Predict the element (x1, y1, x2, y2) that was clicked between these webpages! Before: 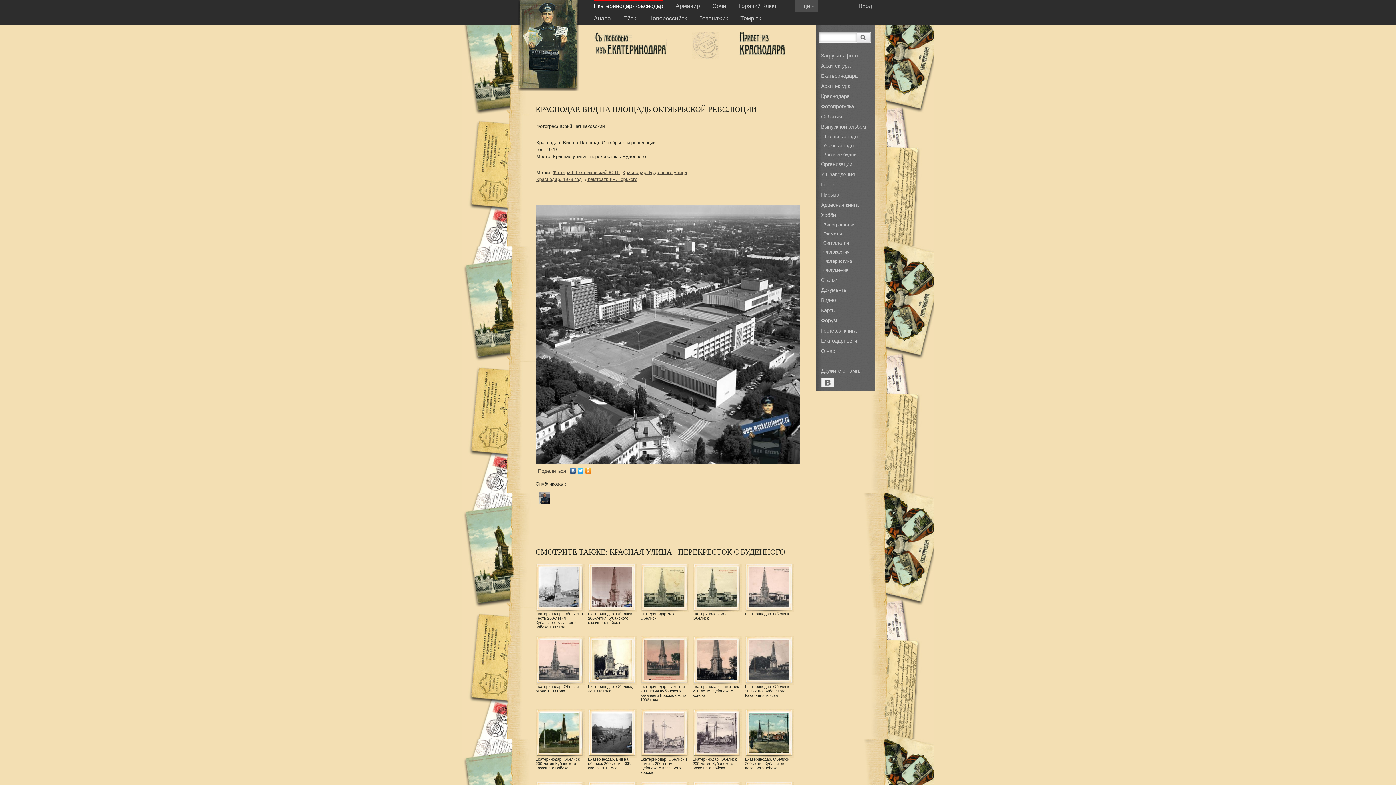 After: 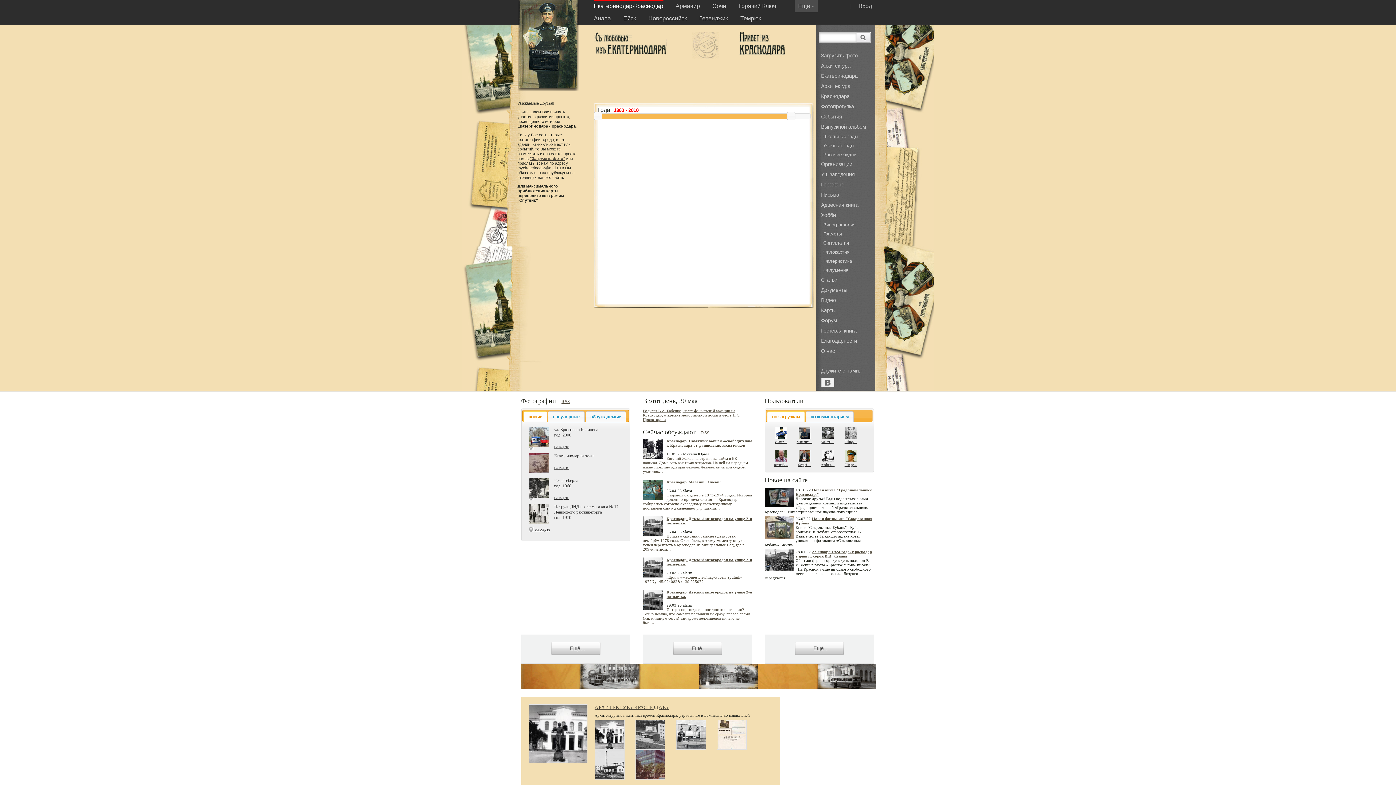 Action: bbox: (594, 0, 663, 10) label: Екатеринодар-Краснодар